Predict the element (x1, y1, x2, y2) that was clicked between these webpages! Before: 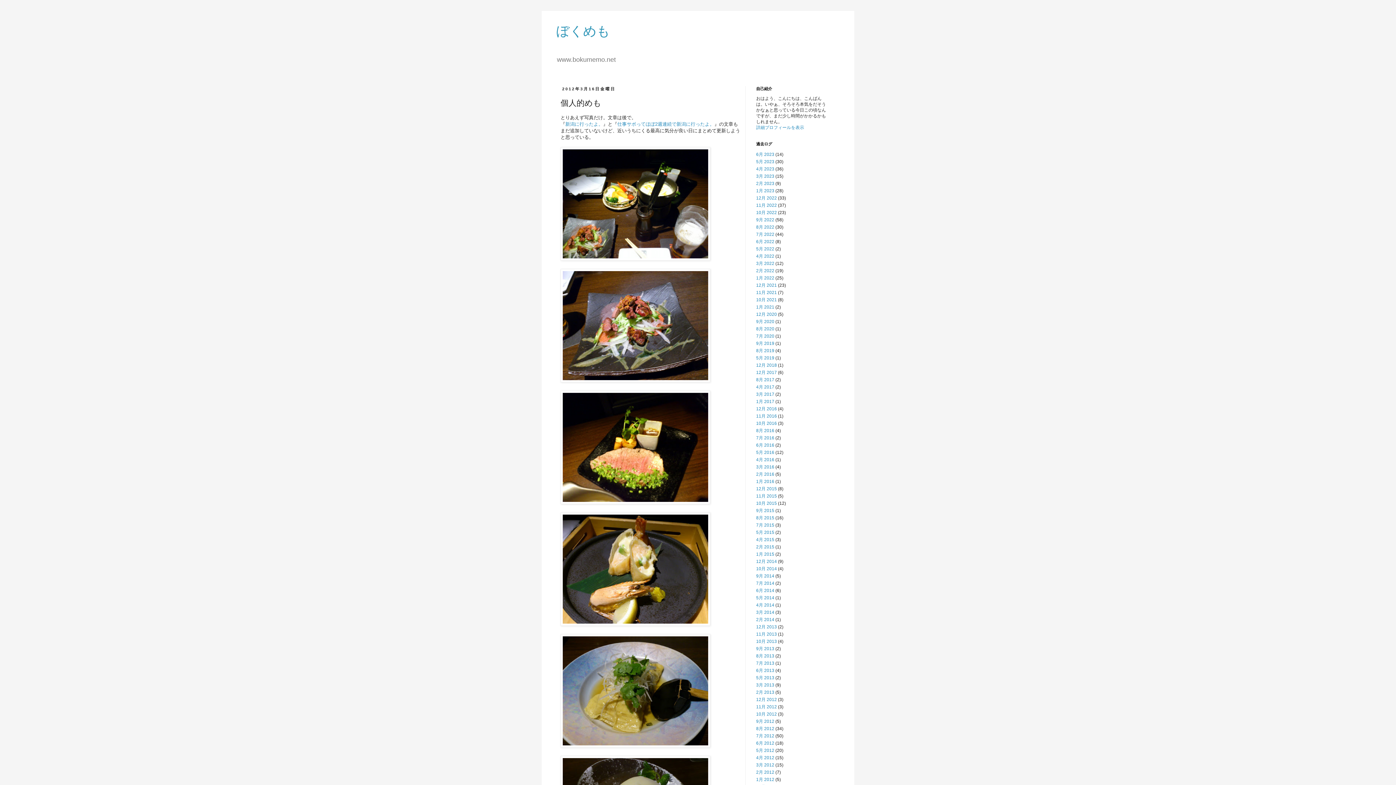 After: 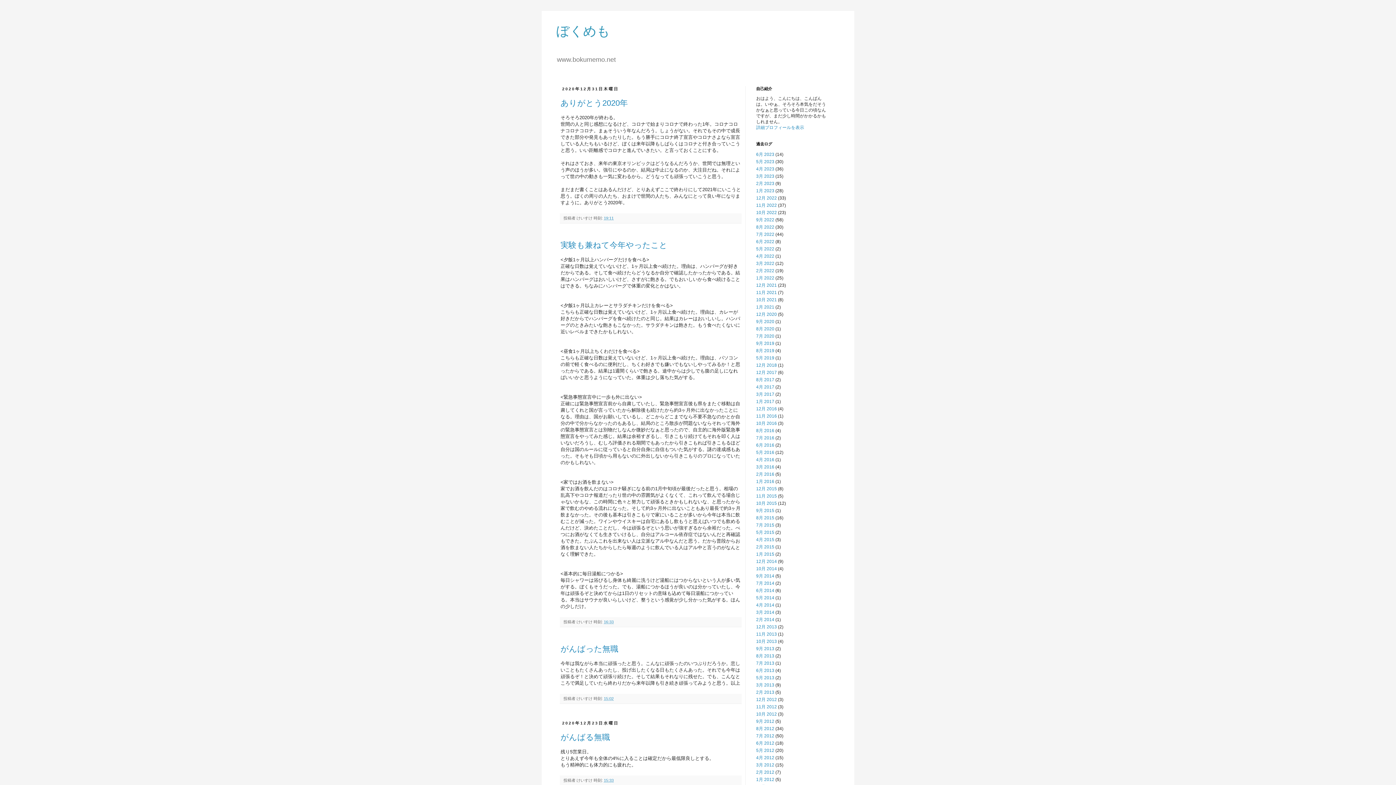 Action: bbox: (756, 312, 777, 317) label: 12月 2020